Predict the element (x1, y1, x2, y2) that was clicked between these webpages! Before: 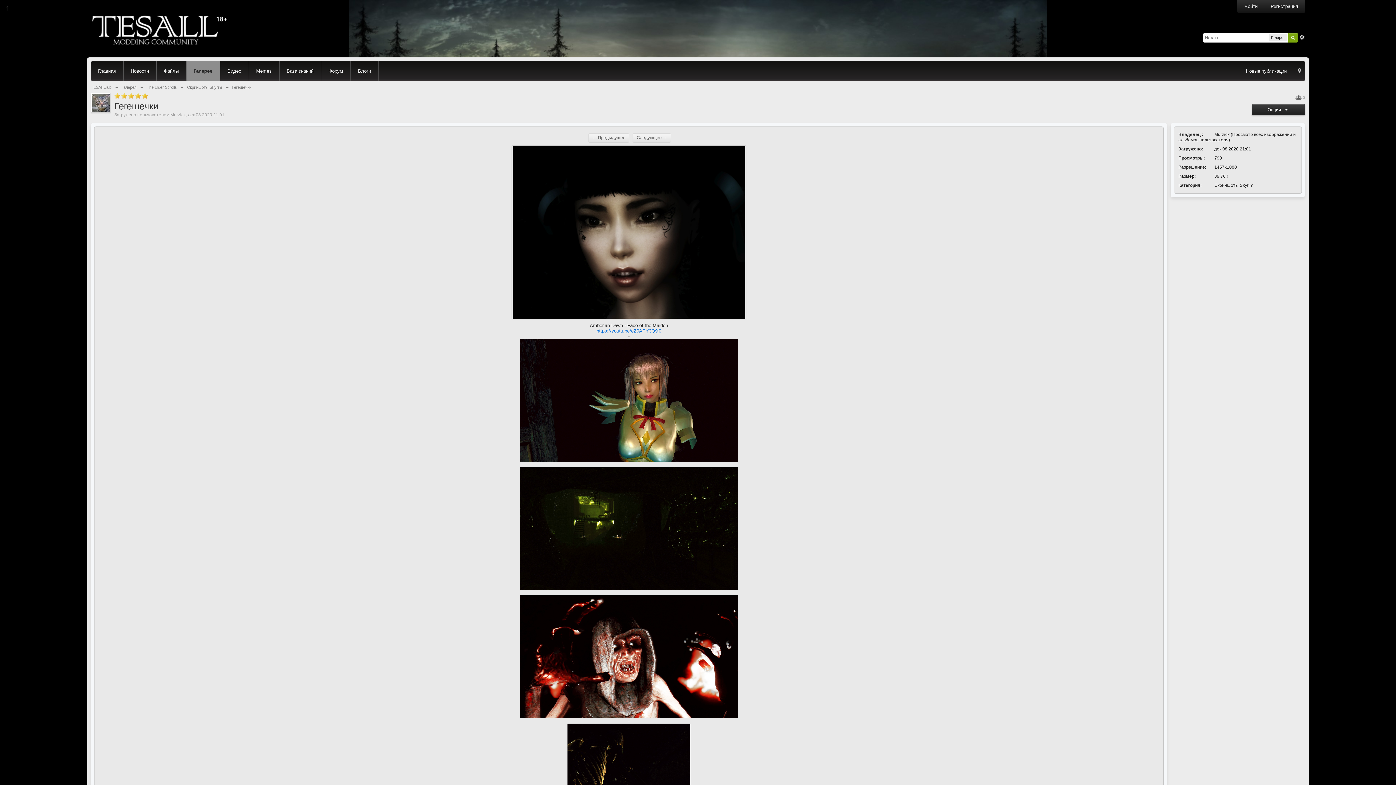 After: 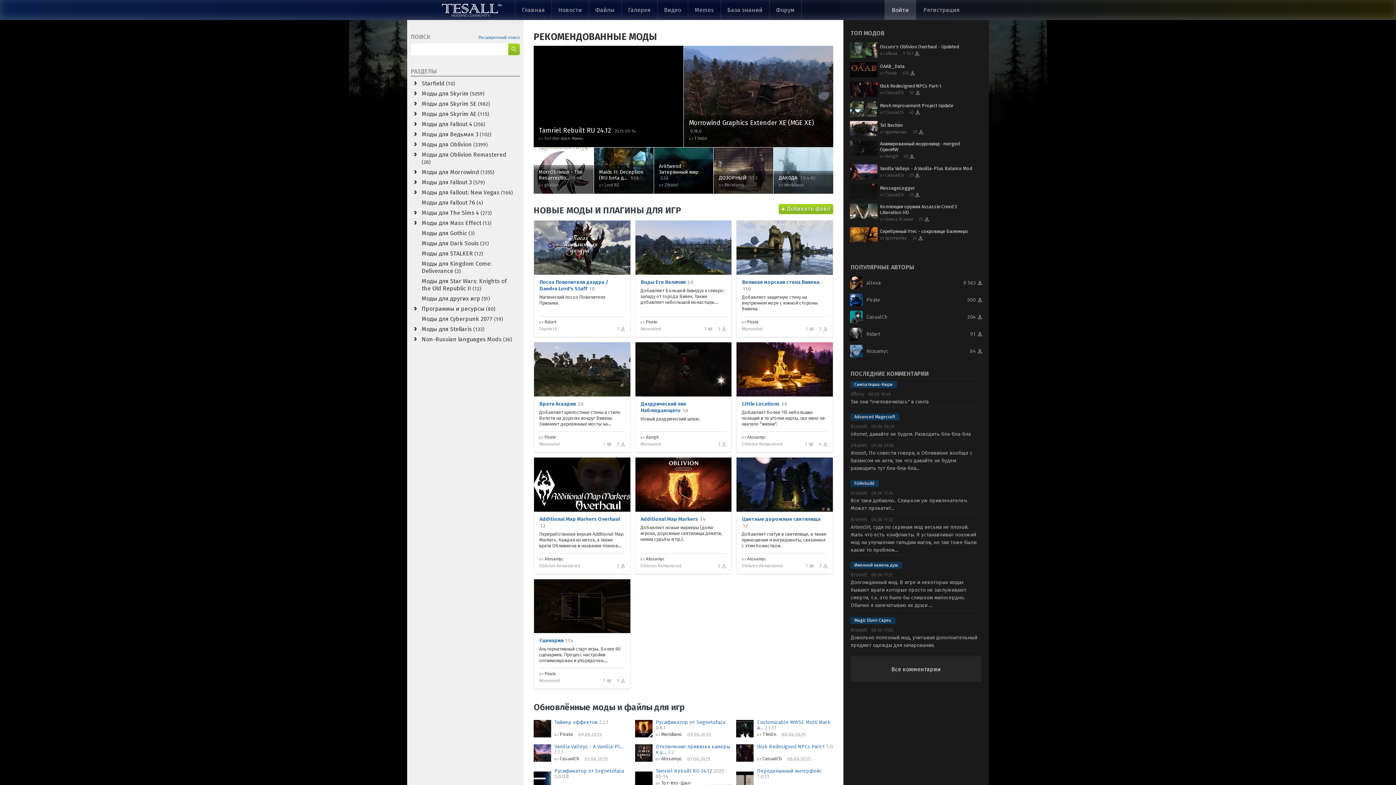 Action: label: Файлы bbox: (156, 61, 186, 81)